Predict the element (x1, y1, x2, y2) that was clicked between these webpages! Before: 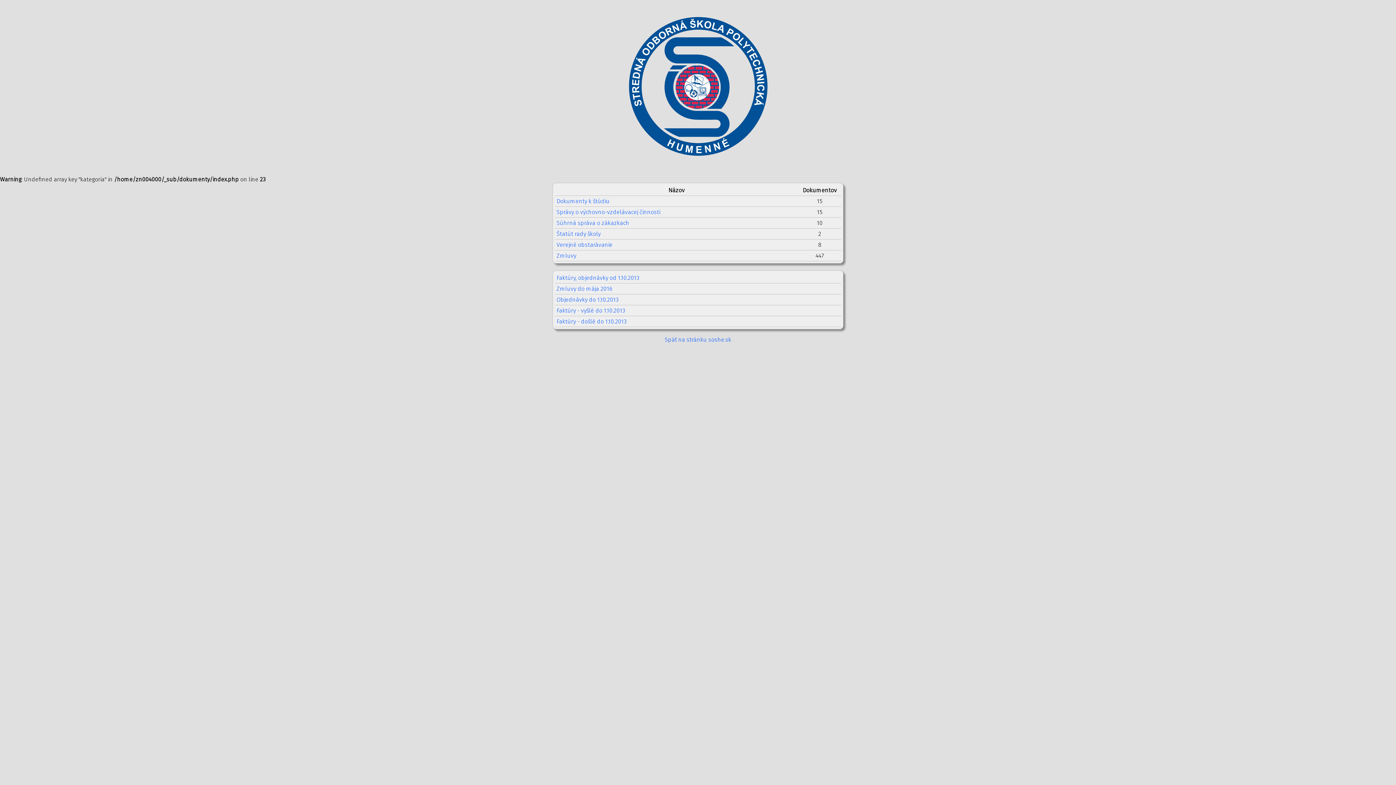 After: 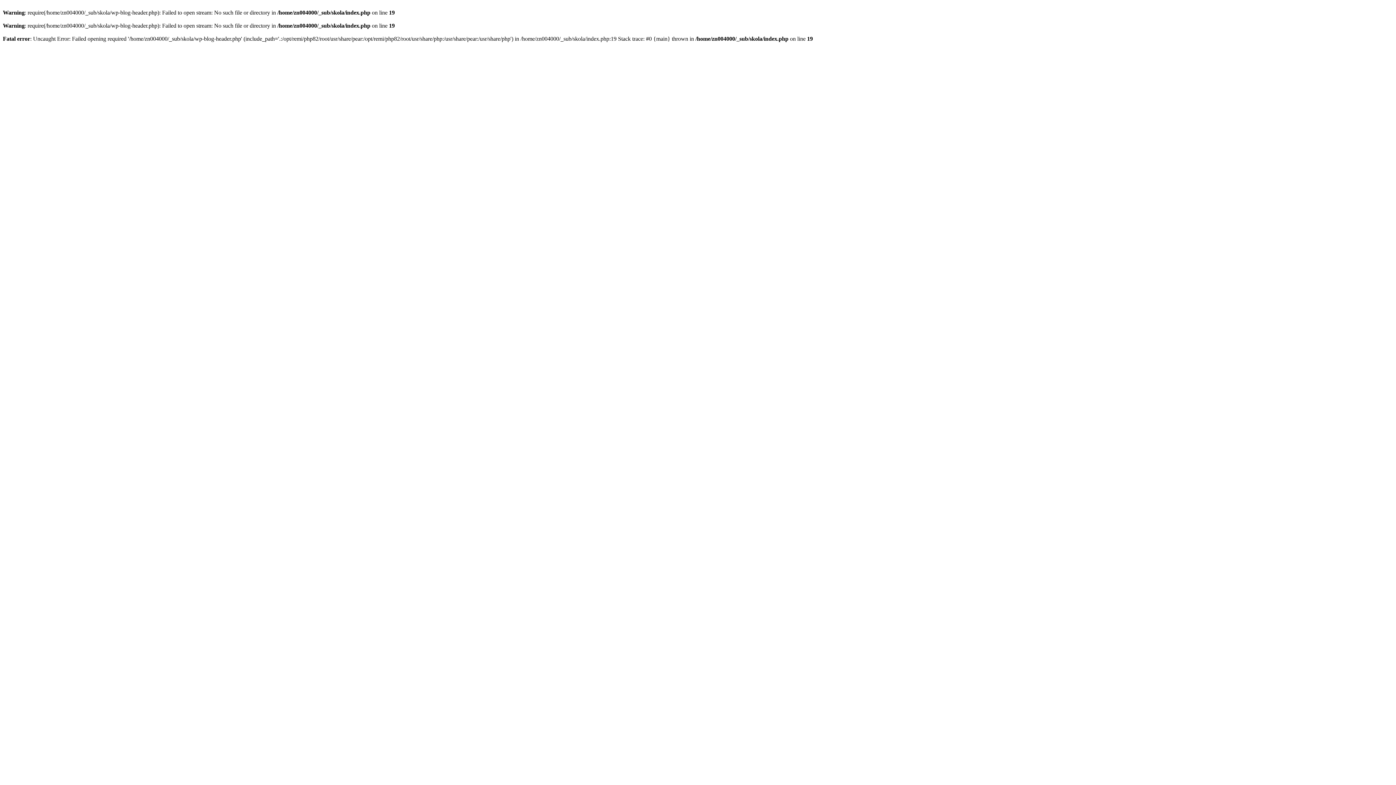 Action: bbox: (614, 162, 781, 169)